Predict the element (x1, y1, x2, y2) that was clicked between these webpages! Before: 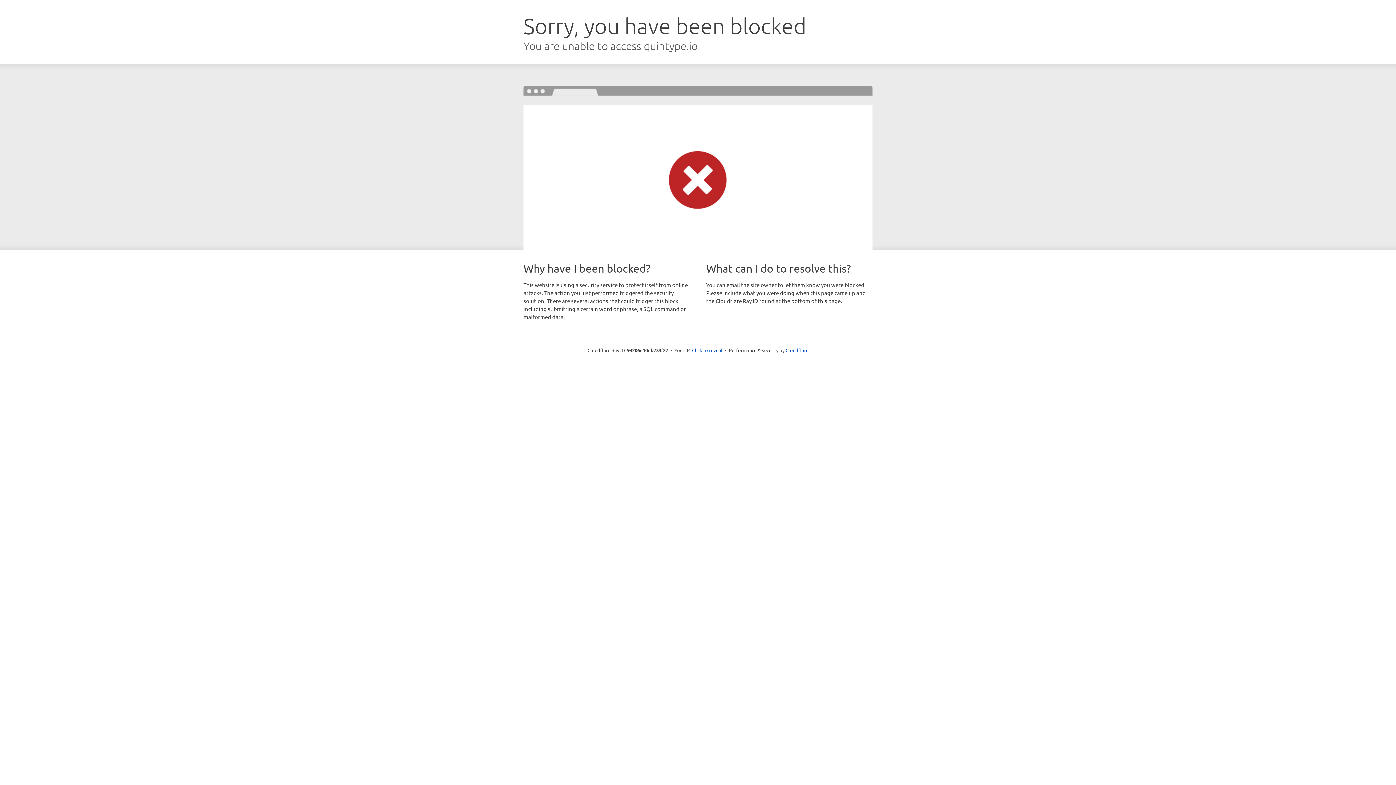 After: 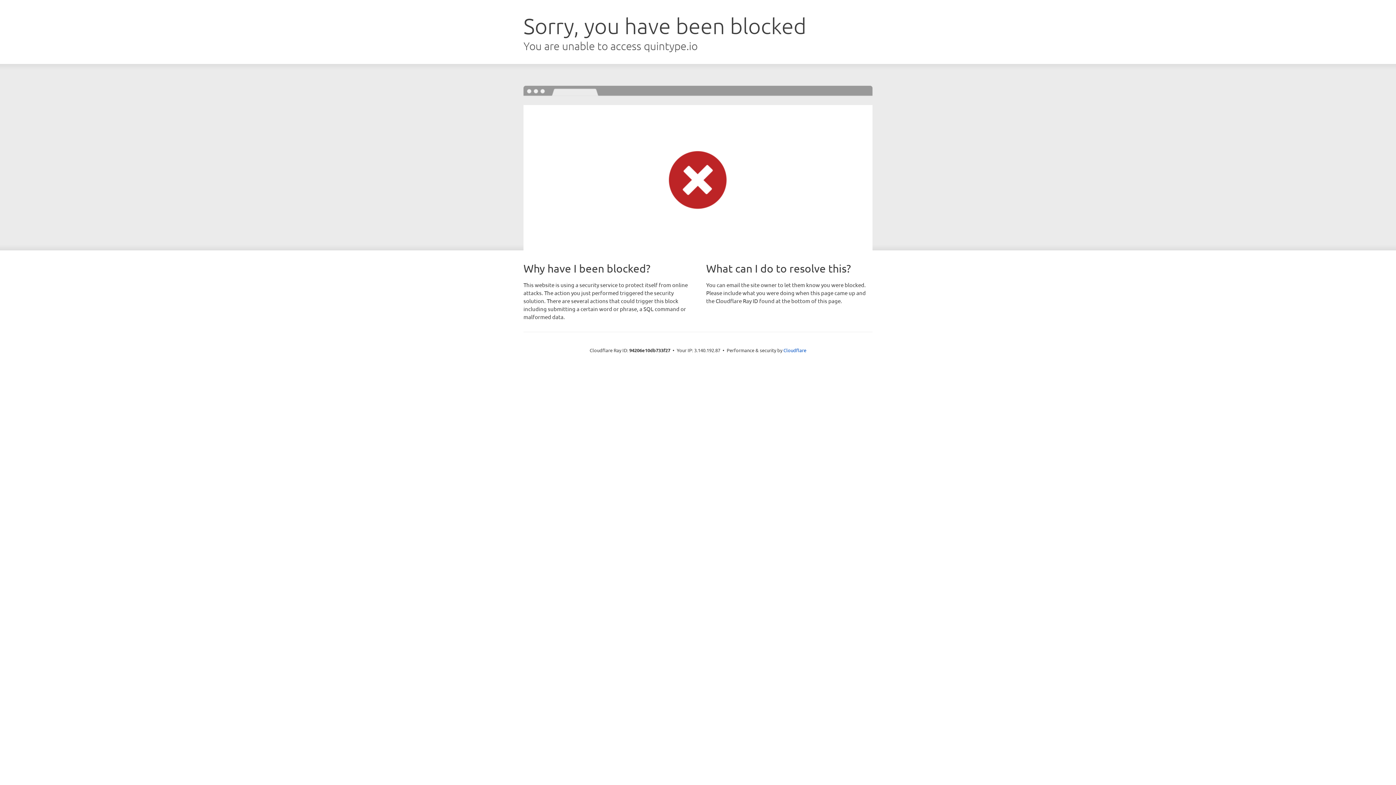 Action: label: Click to reveal bbox: (692, 346, 722, 353)